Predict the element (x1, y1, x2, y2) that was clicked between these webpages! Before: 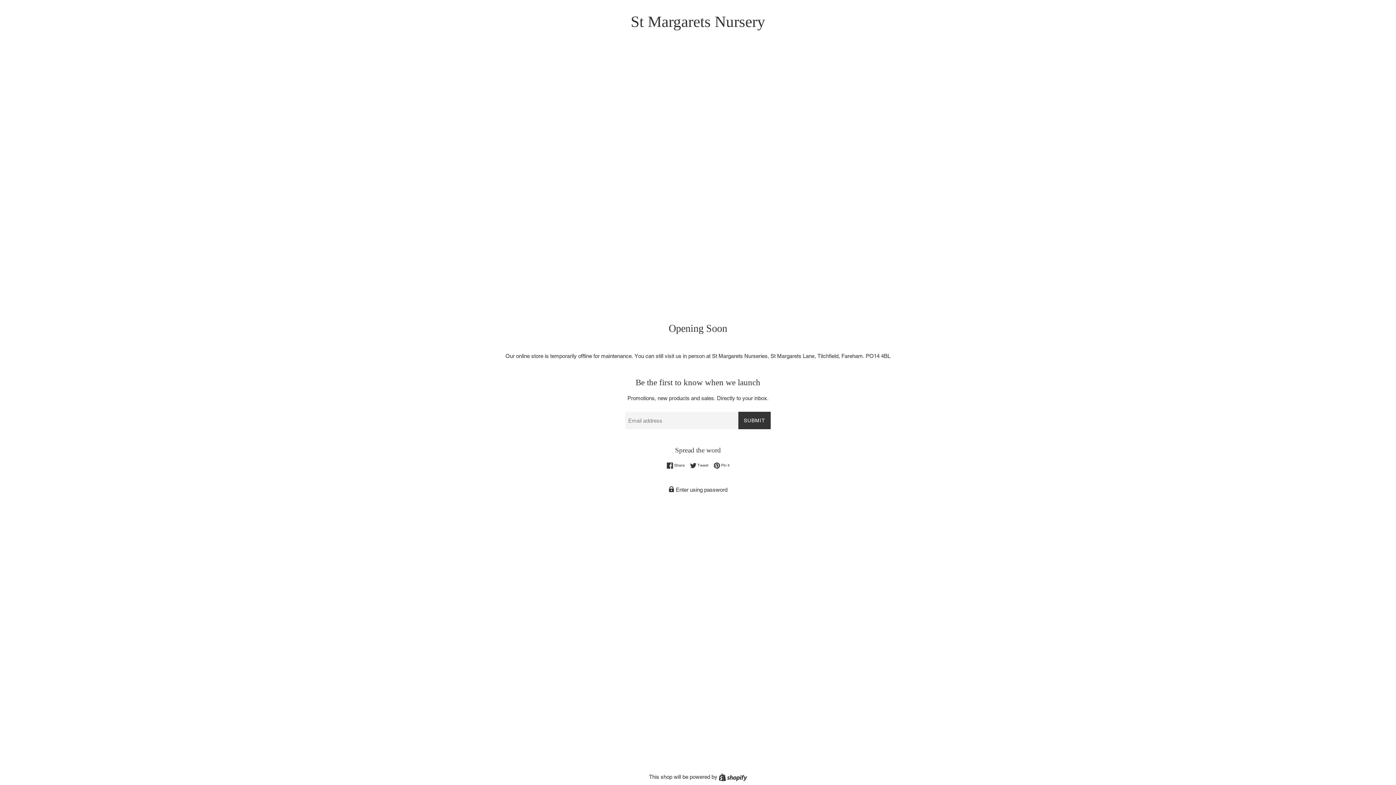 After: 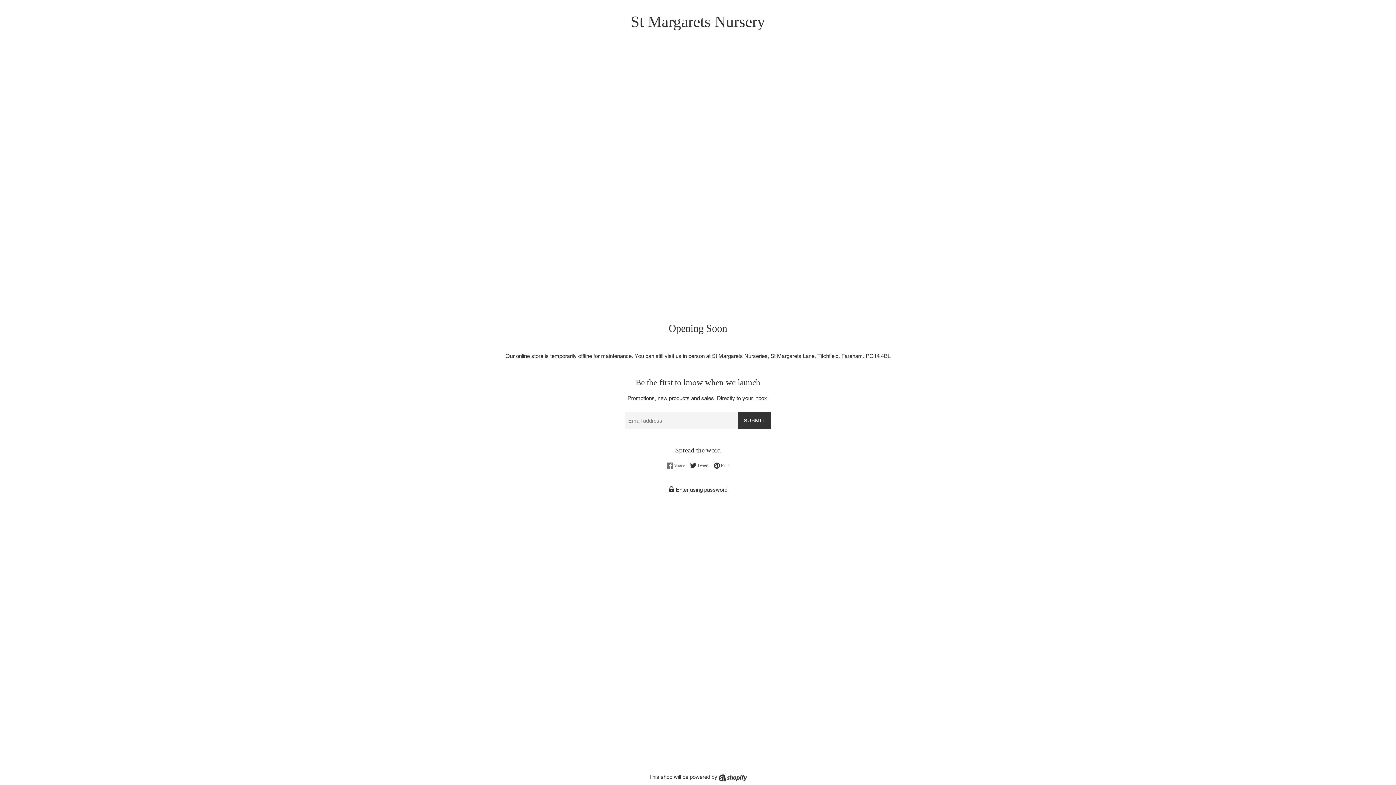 Action: label:  Share
Share on Facebook bbox: (666, 462, 688, 469)